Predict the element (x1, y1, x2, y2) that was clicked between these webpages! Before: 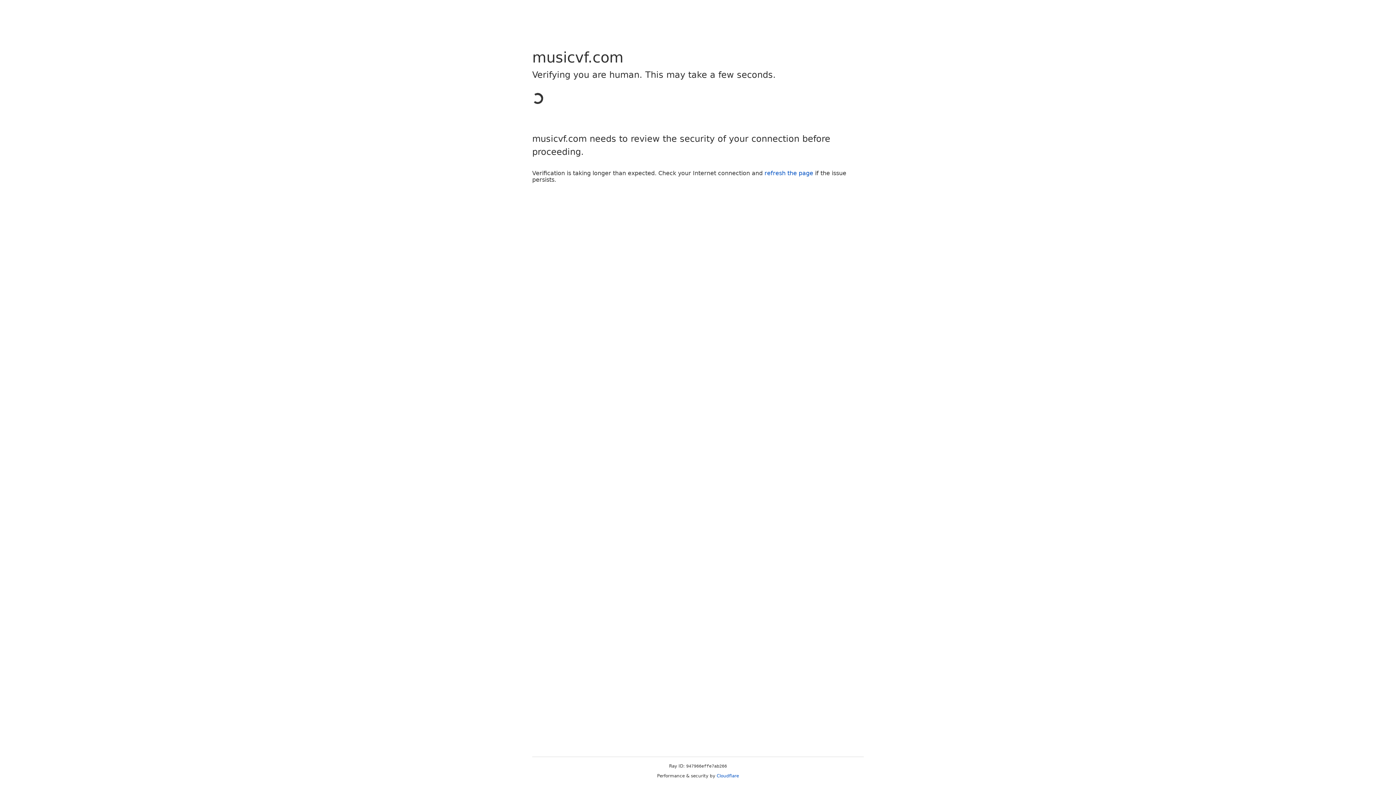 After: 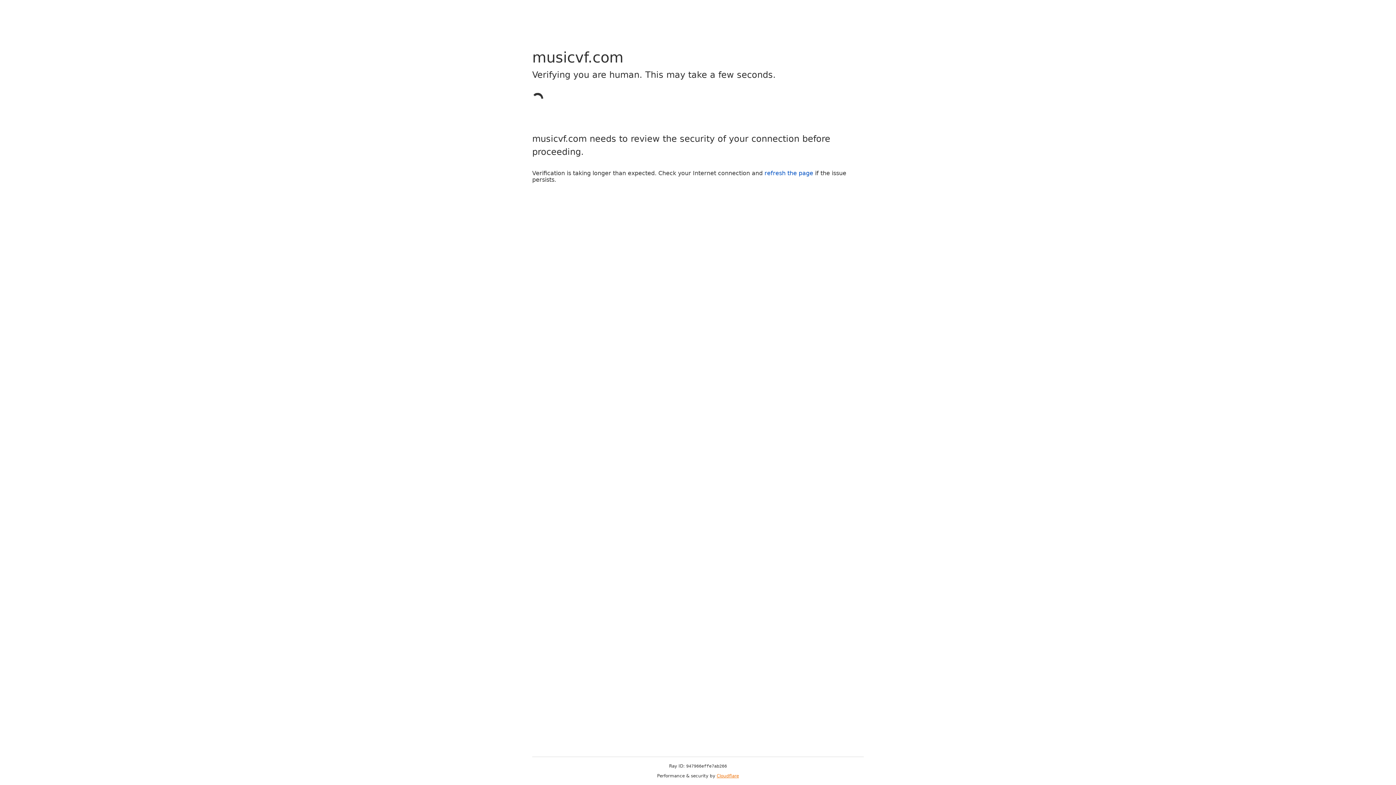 Action: bbox: (716, 773, 739, 778) label: Cloudflare